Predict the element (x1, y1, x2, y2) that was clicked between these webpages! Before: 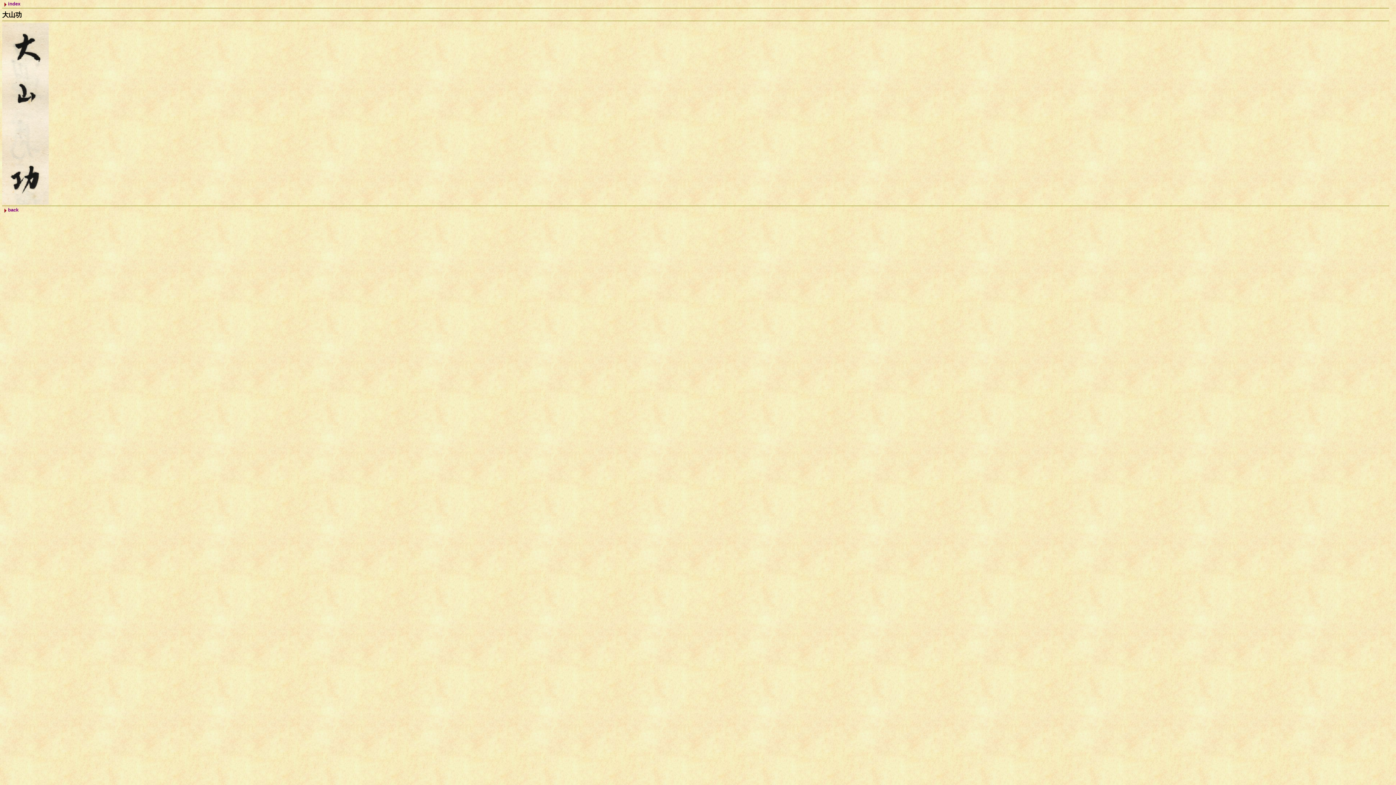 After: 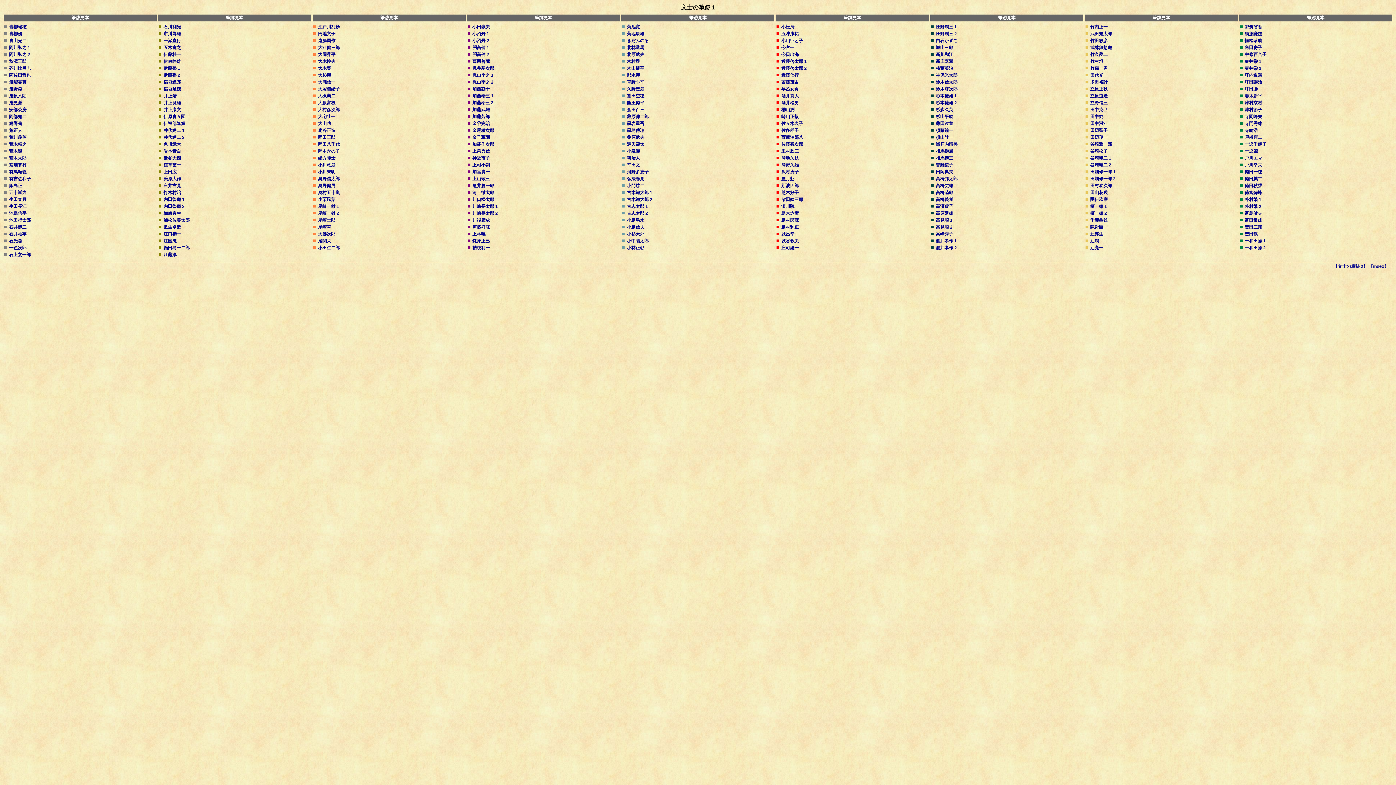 Action: bbox: (8, 207, 18, 212) label: back